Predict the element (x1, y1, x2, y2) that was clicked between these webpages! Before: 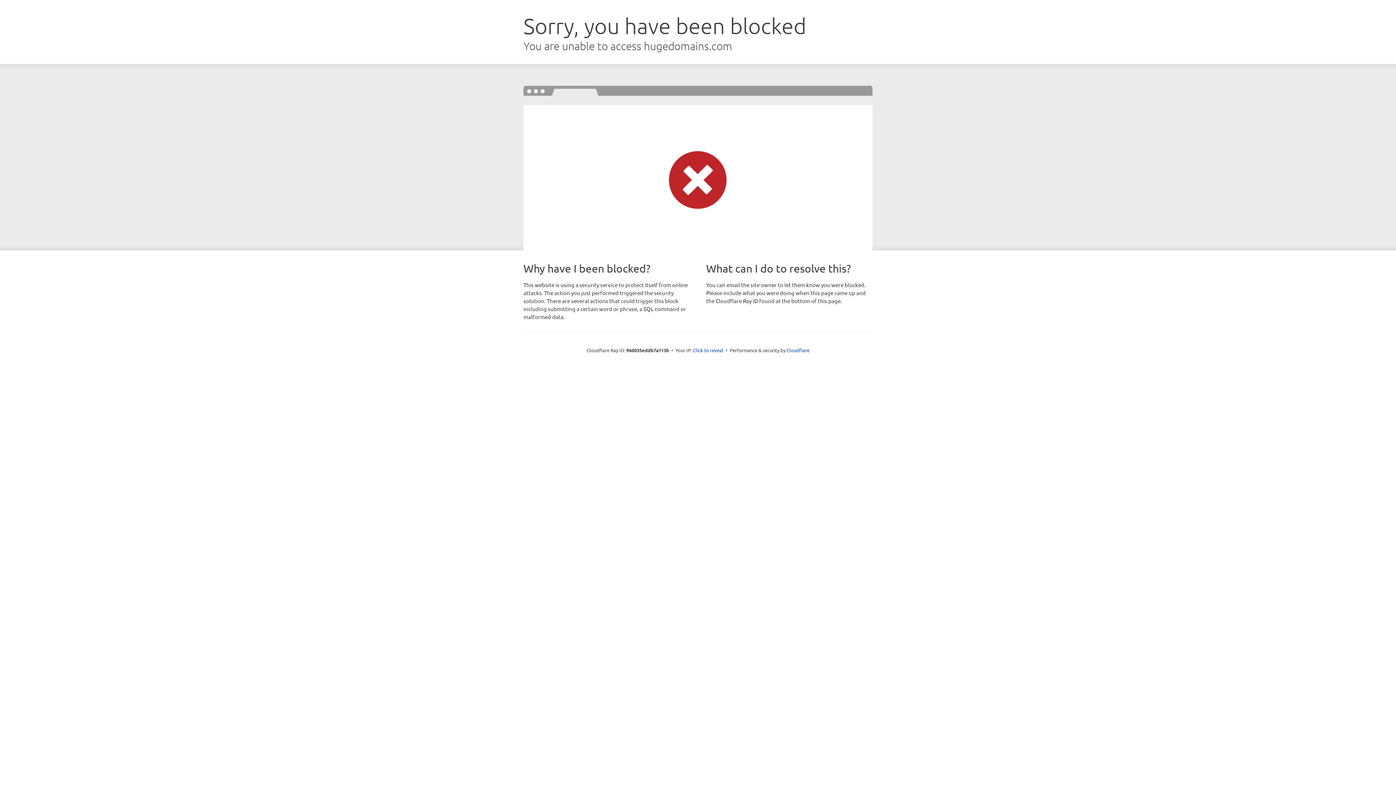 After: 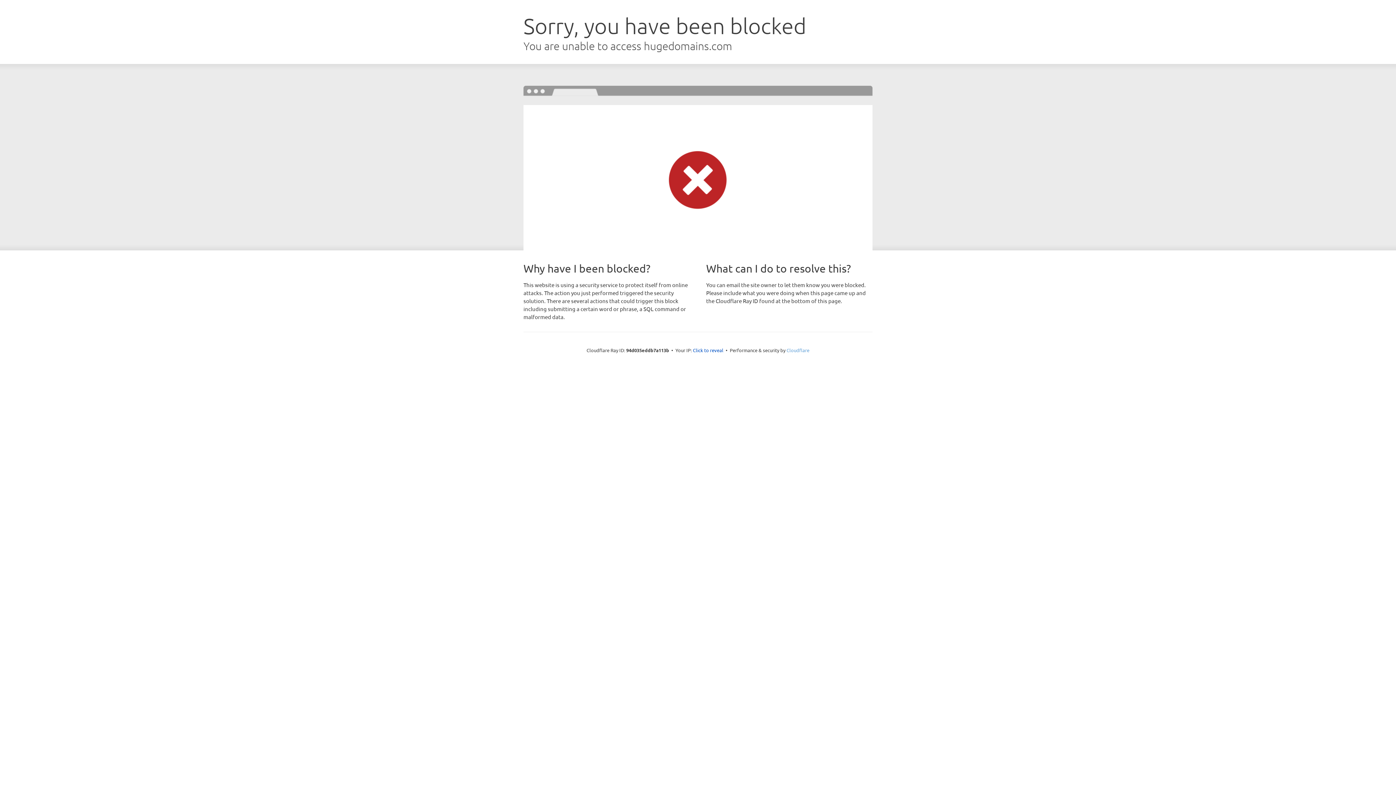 Action: bbox: (786, 347, 809, 353) label: Cloudflare